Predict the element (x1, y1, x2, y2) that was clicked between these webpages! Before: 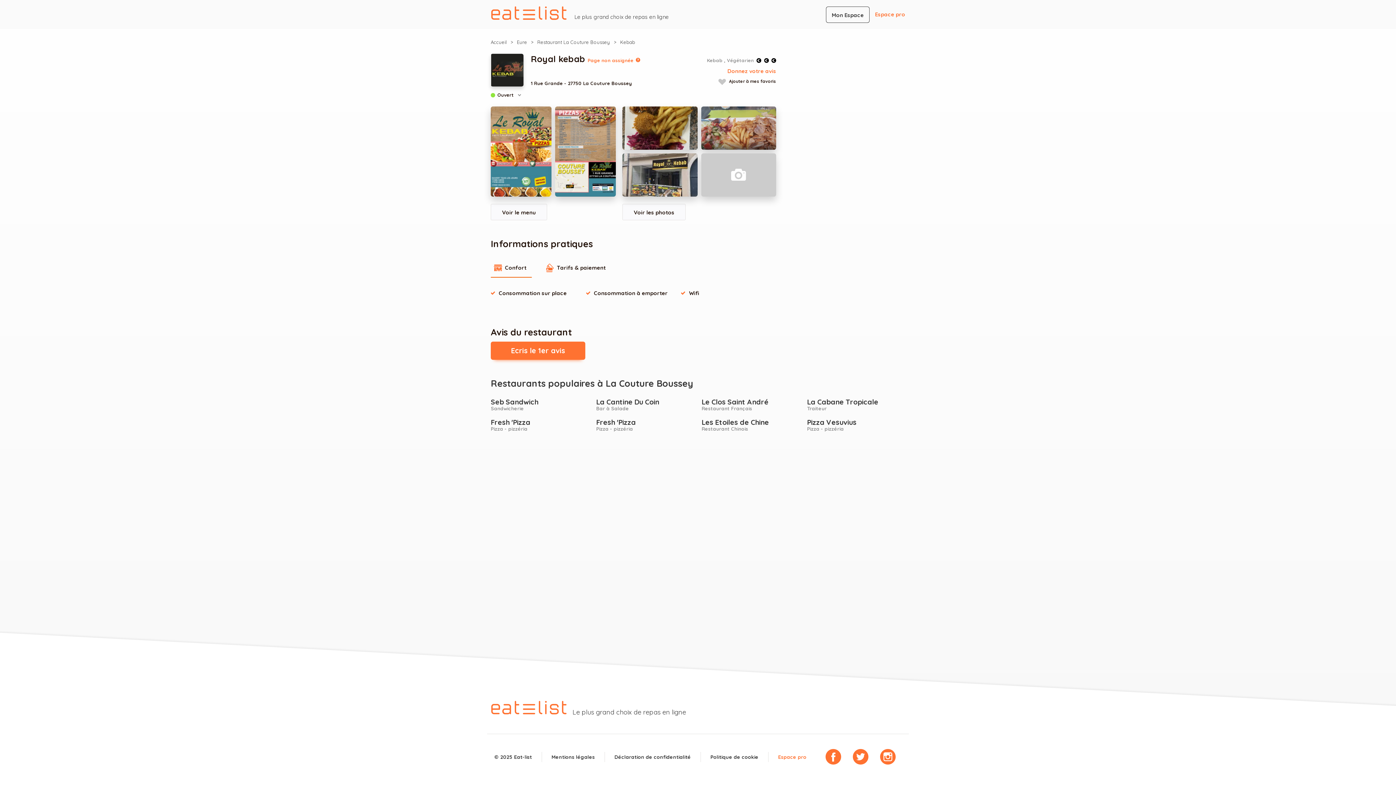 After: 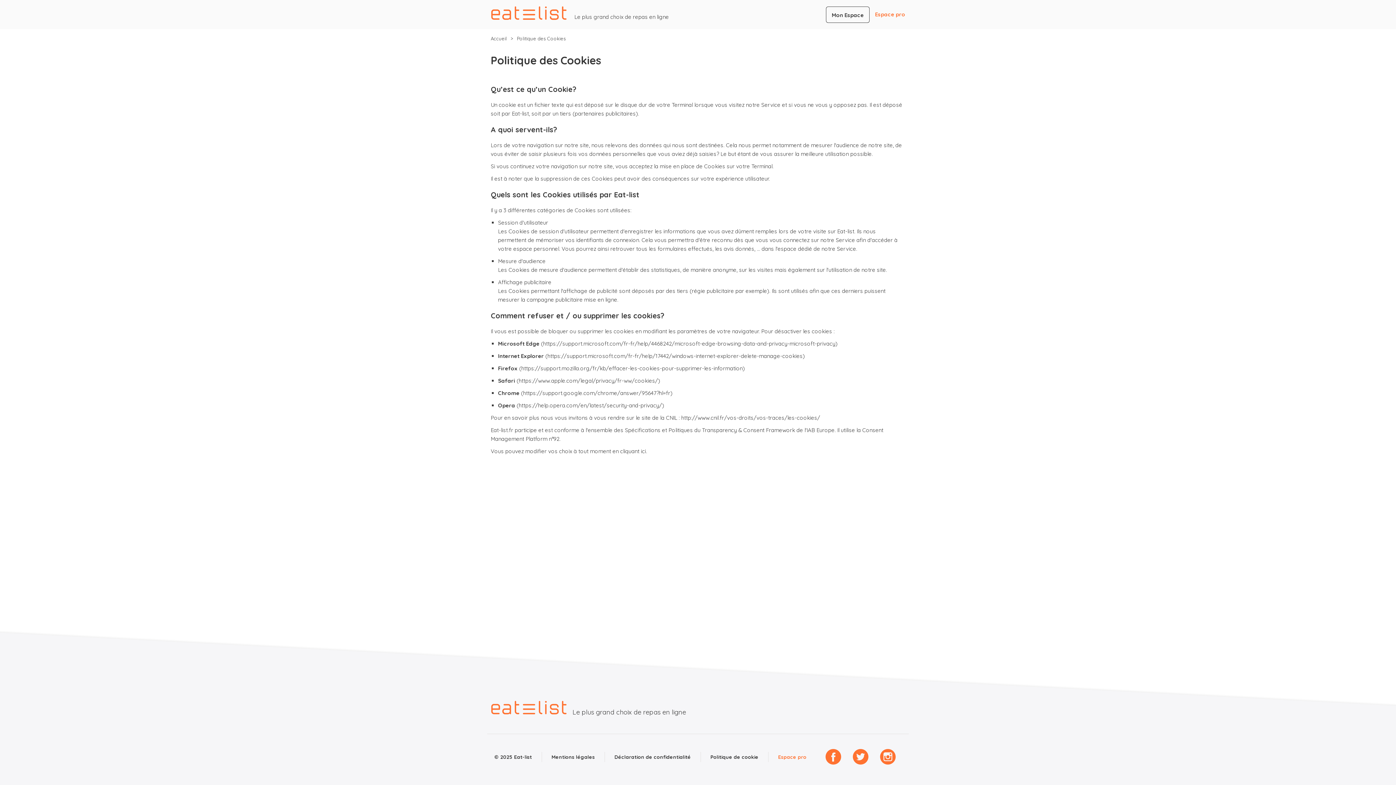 Action: label: Politique de cookie bbox: (710, 754, 758, 760)